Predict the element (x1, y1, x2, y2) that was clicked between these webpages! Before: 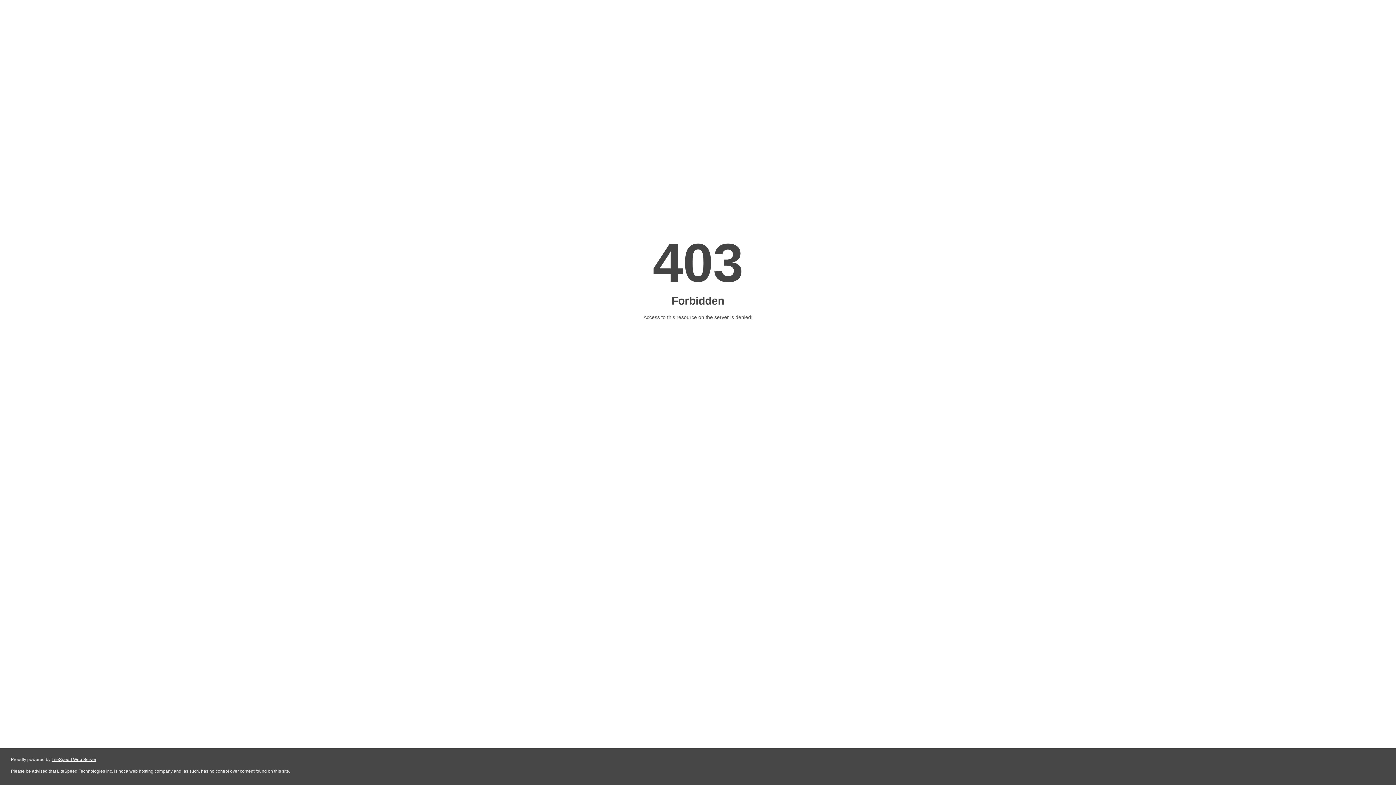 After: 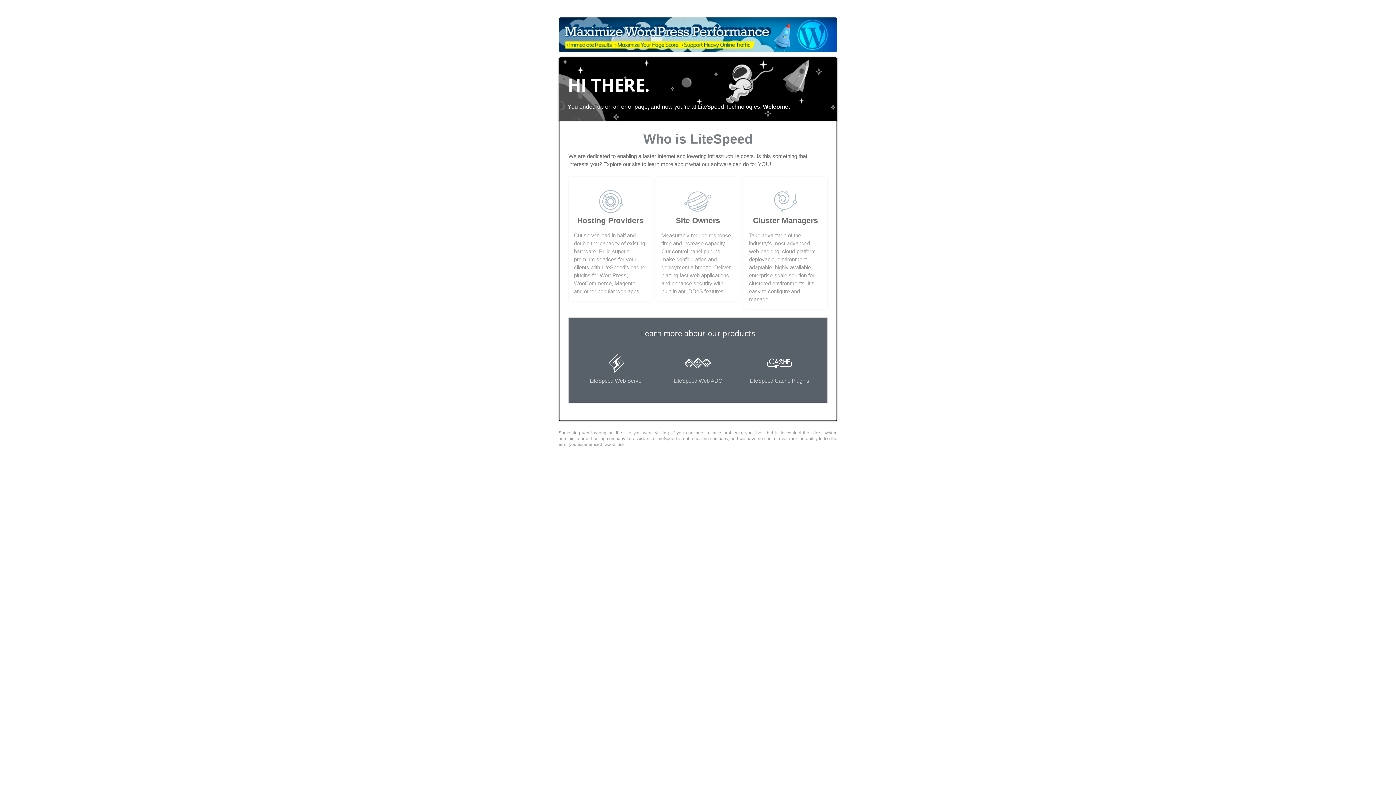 Action: bbox: (51, 757, 96, 762) label: LiteSpeed Web Server